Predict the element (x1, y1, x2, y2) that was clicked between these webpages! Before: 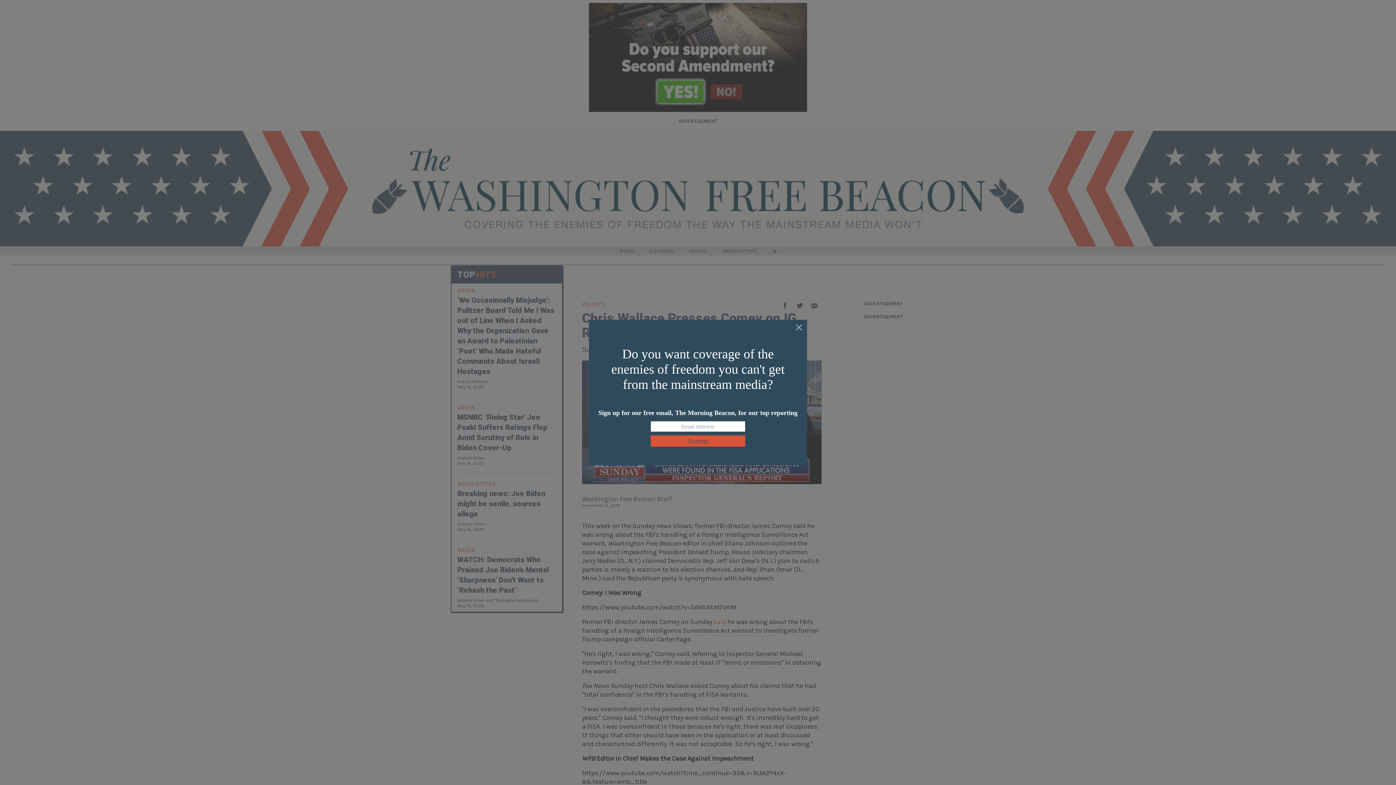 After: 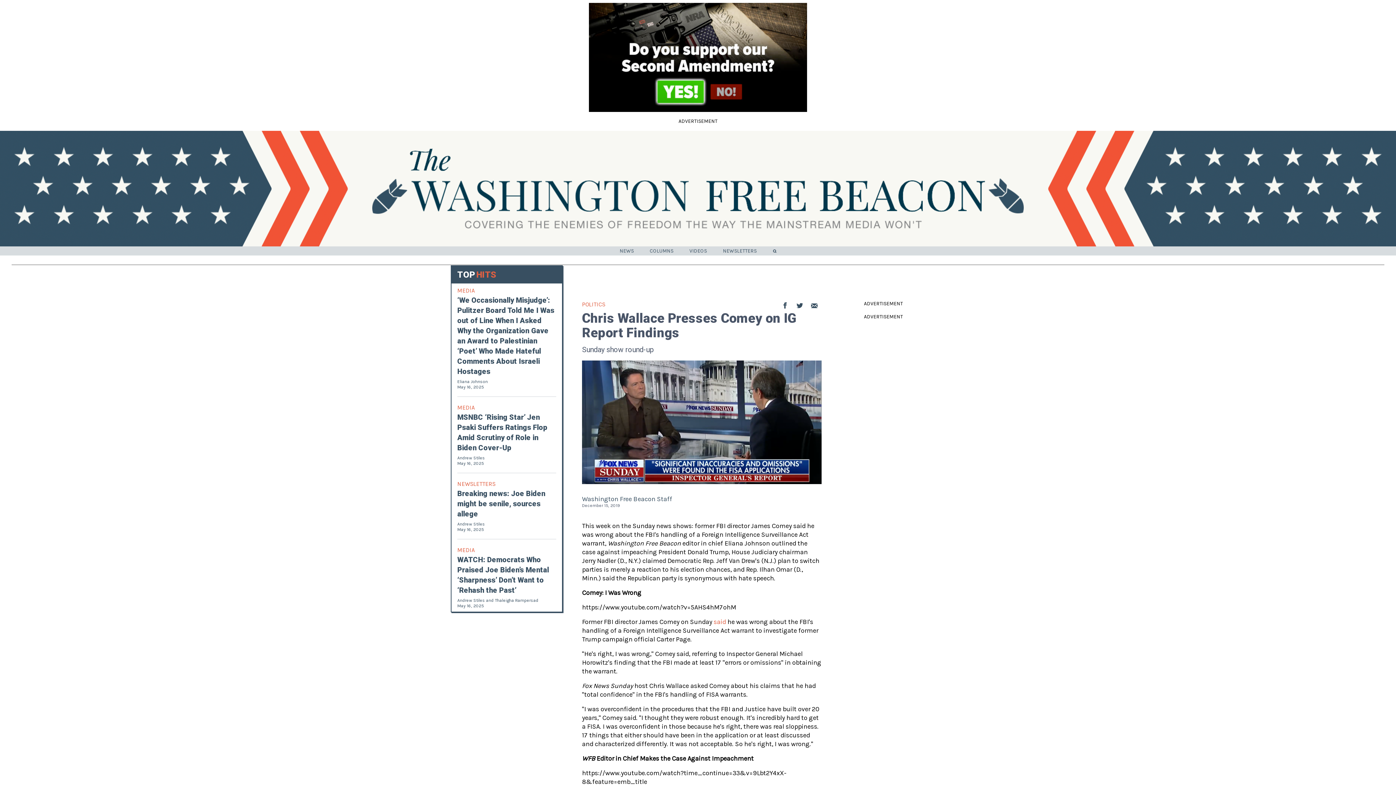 Action: bbox: (795, 324, 803, 332)